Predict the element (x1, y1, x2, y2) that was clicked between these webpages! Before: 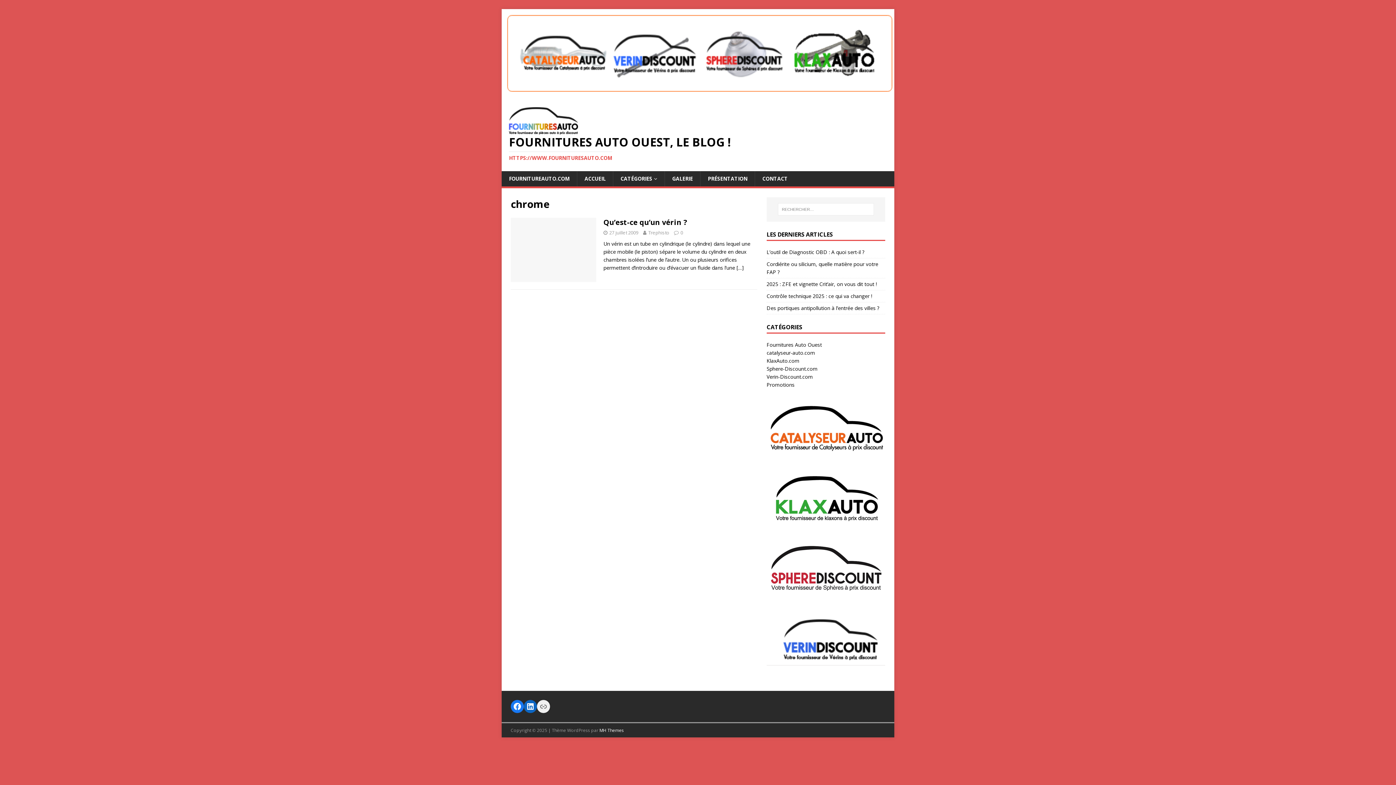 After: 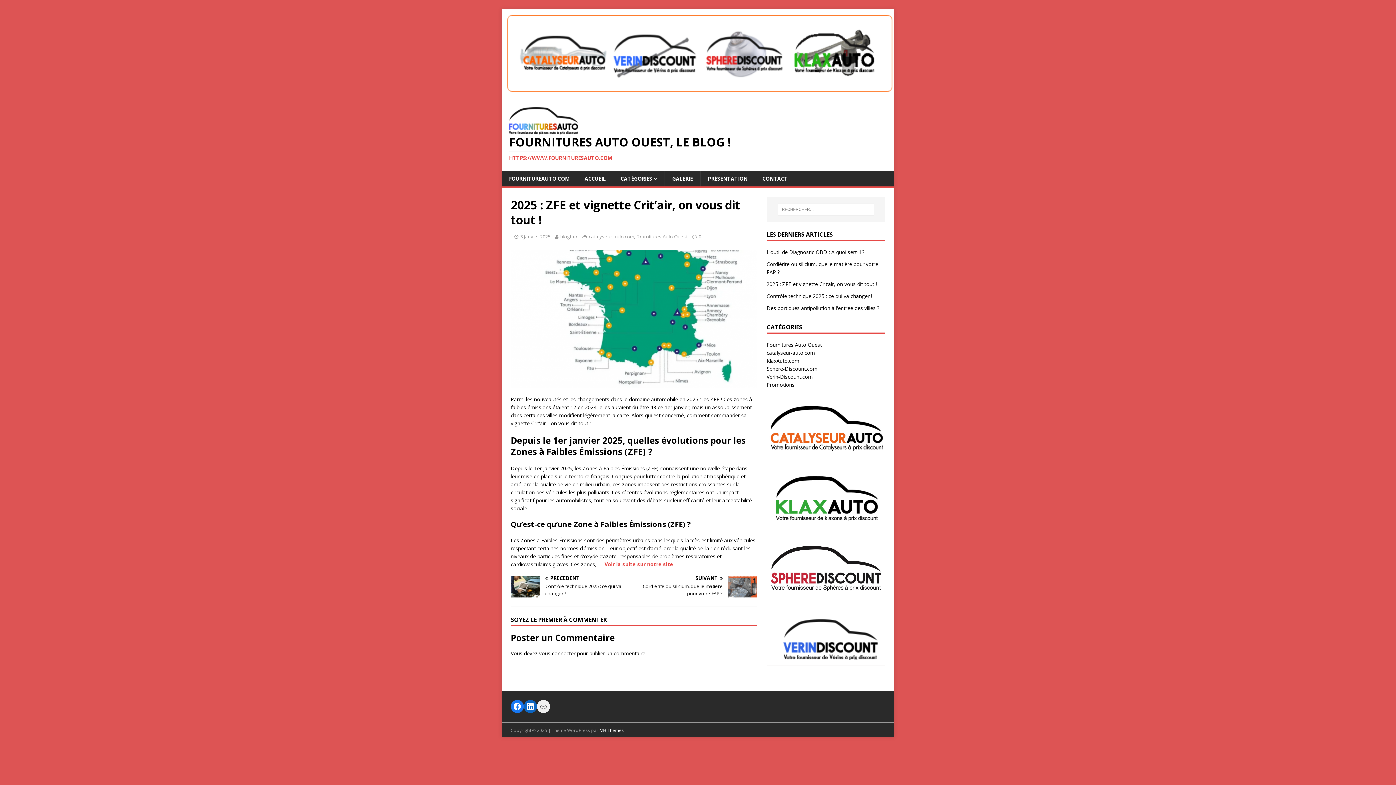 Action: bbox: (766, 280, 877, 287) label: 2025 : ZFE et vignette Crit’air, on vous dit tout !